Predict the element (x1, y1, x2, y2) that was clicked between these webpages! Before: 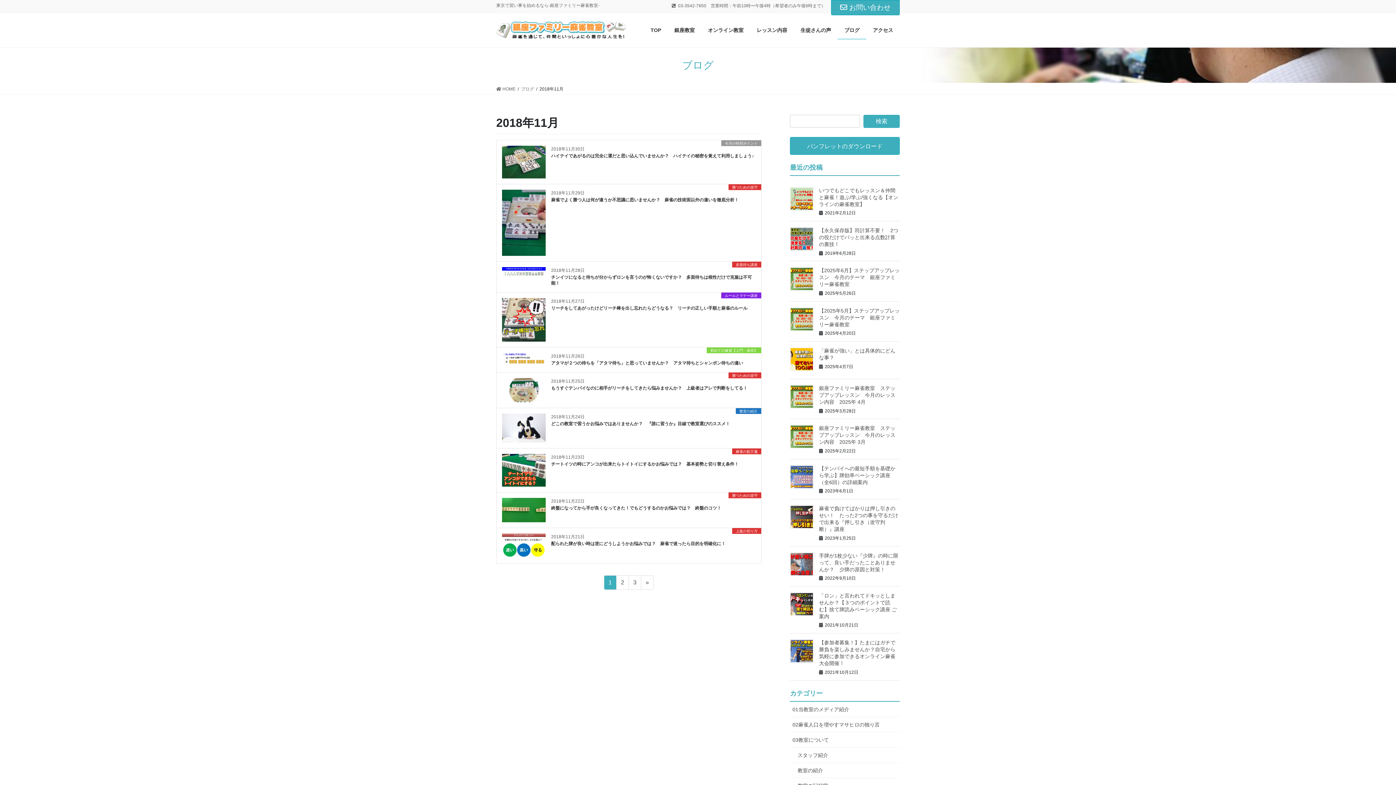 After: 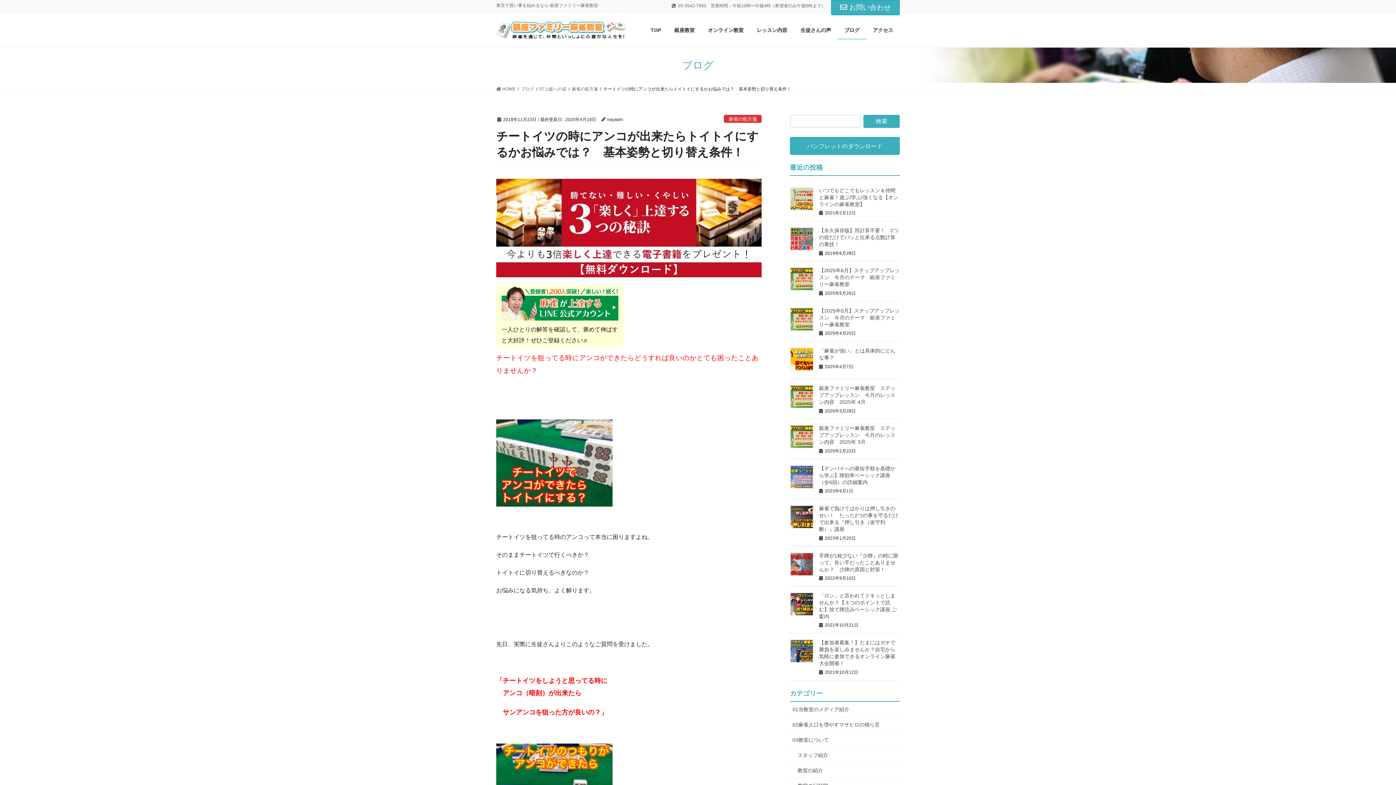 Action: bbox: (502, 454, 756, 467) label: 2018年11月23日
麻雀の処方箋
チートイツの時にアンコが出来たらトイトイにするかお悩みでは？　基本姿勢と切り替え条件！